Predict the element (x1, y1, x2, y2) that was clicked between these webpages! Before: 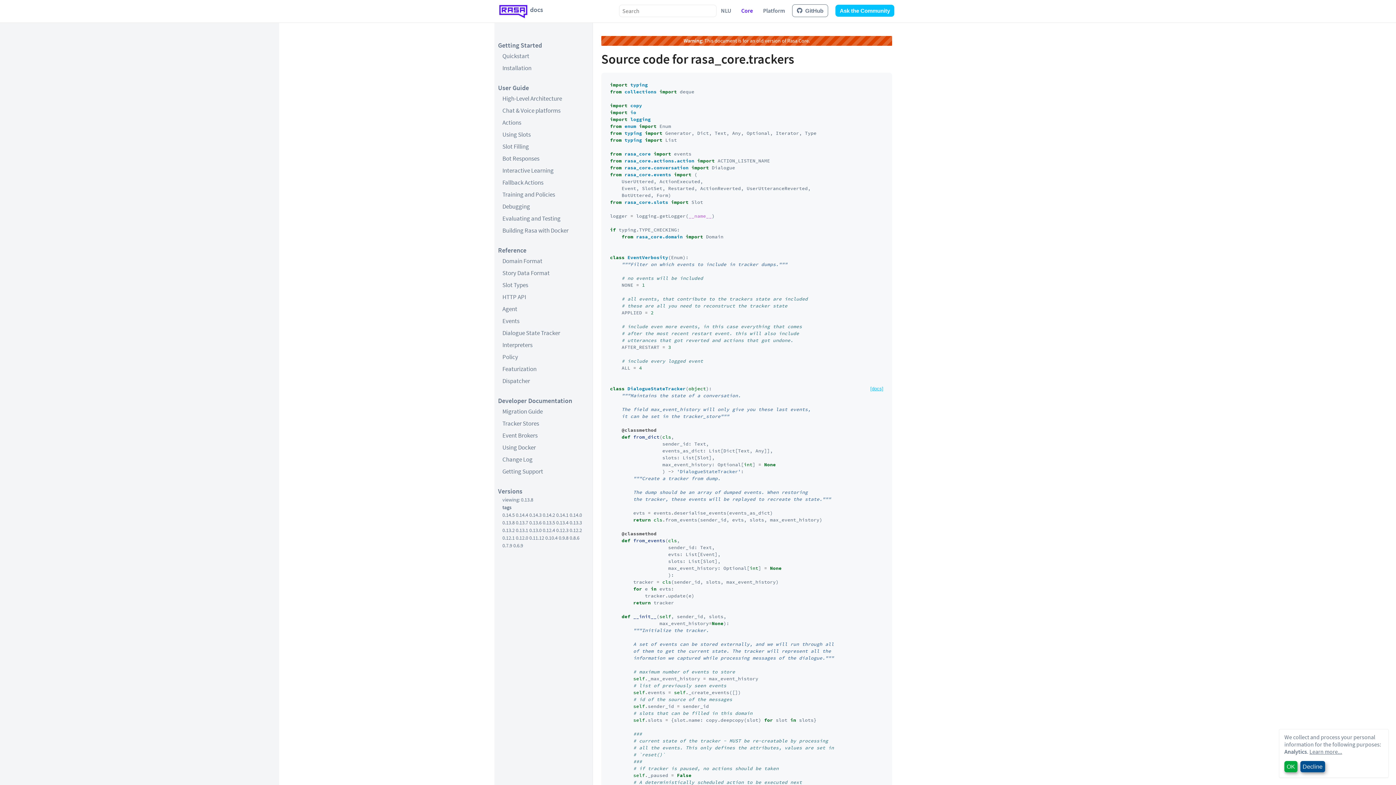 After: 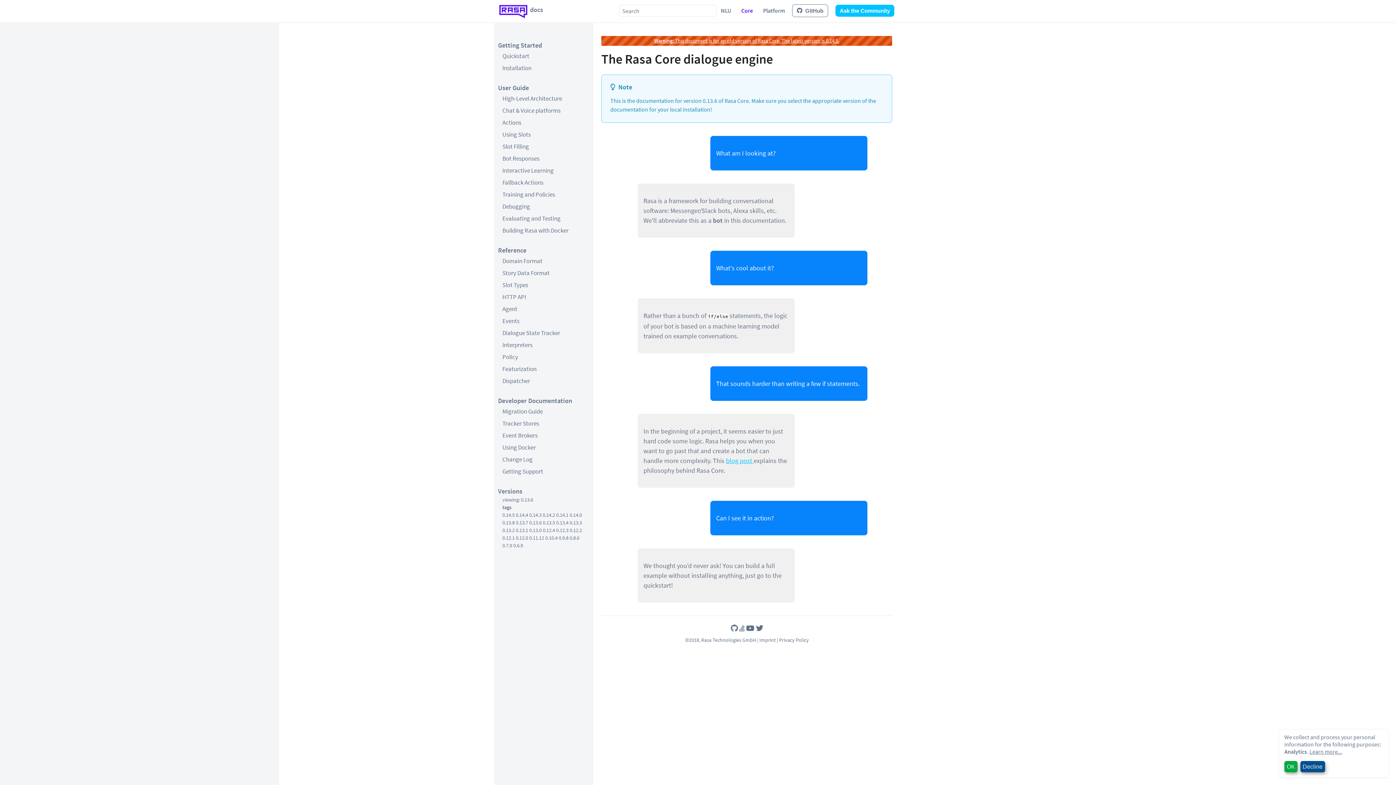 Action: bbox: (529, 519, 541, 526) label: 0.13.6